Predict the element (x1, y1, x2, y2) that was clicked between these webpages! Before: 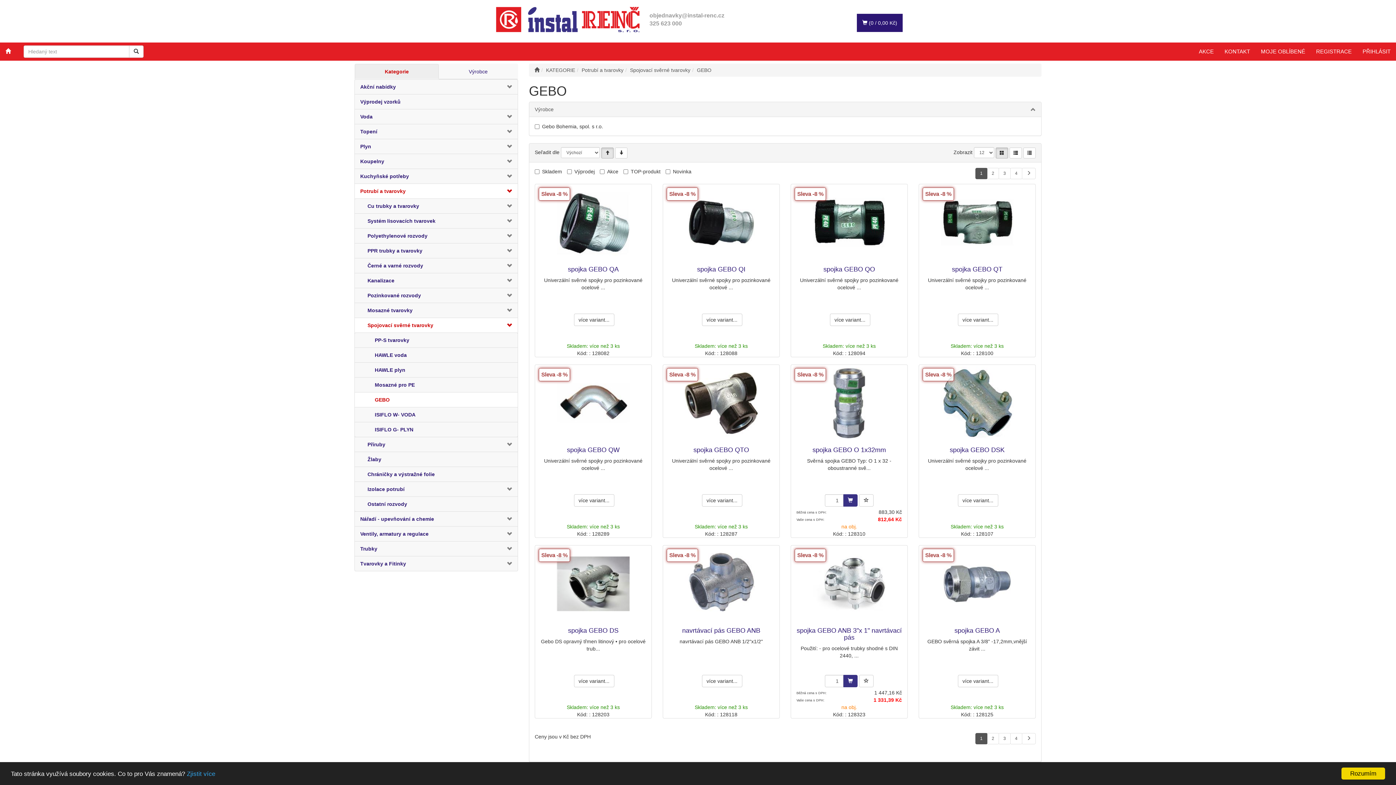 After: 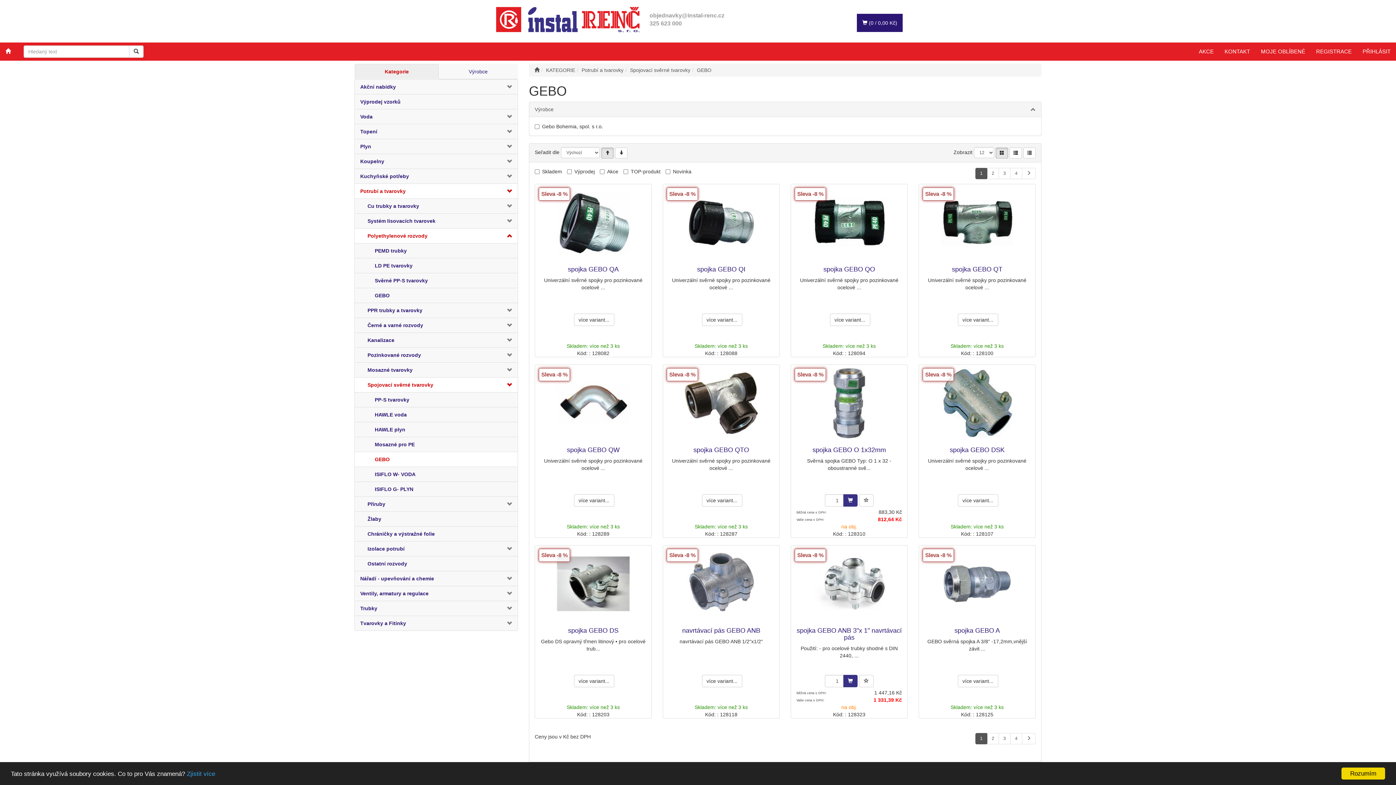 Action: bbox: (490, 228, 517, 243)